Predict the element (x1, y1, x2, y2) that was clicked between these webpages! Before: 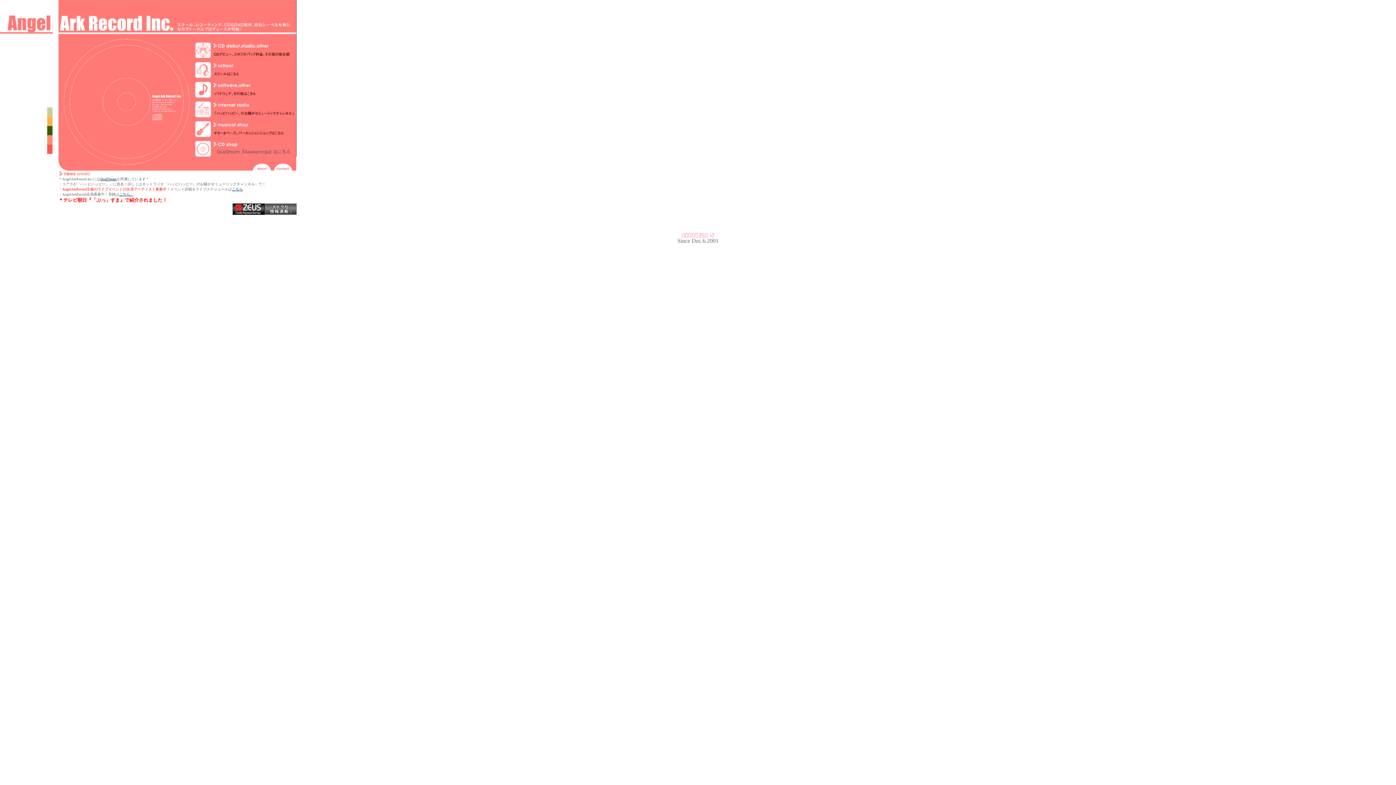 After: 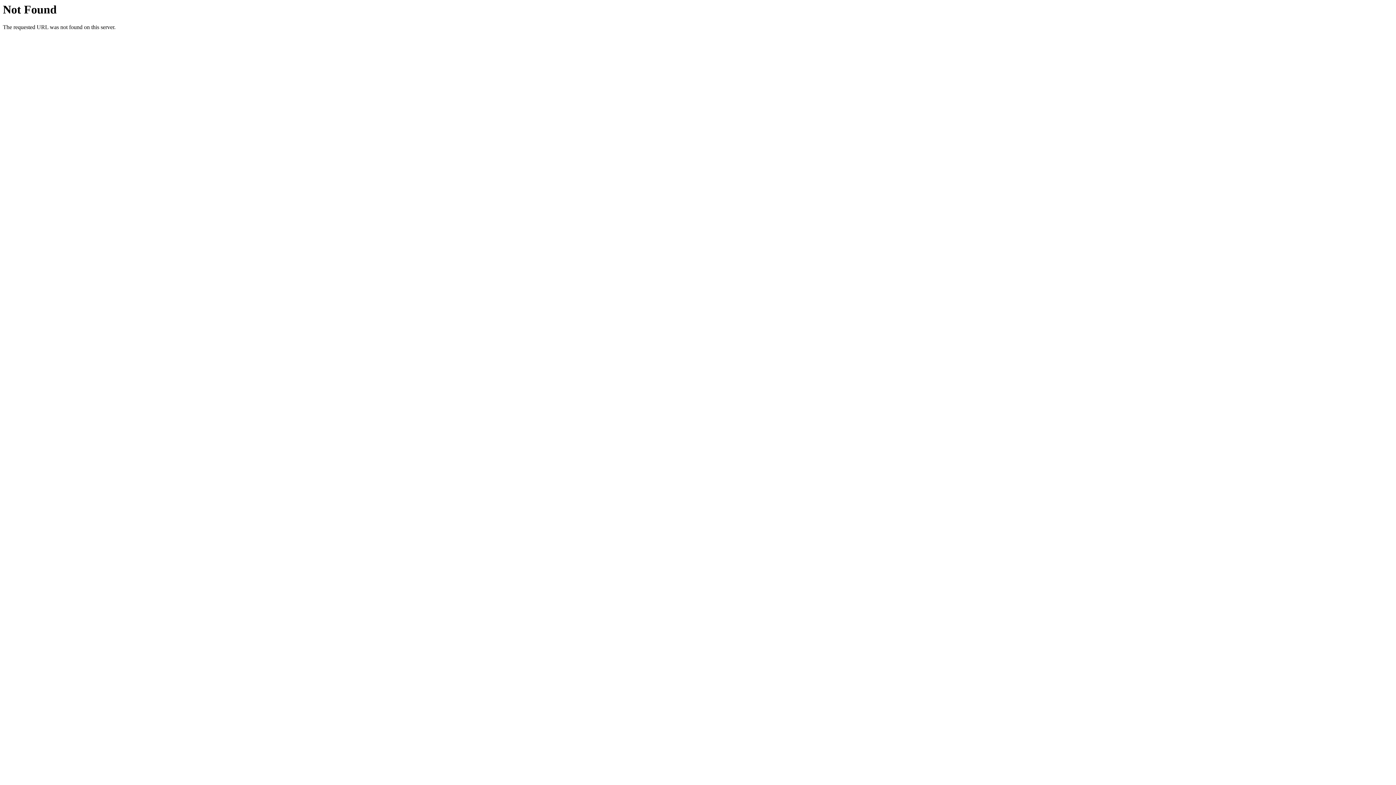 Action: label: こちら bbox: (232, 187, 242, 191)